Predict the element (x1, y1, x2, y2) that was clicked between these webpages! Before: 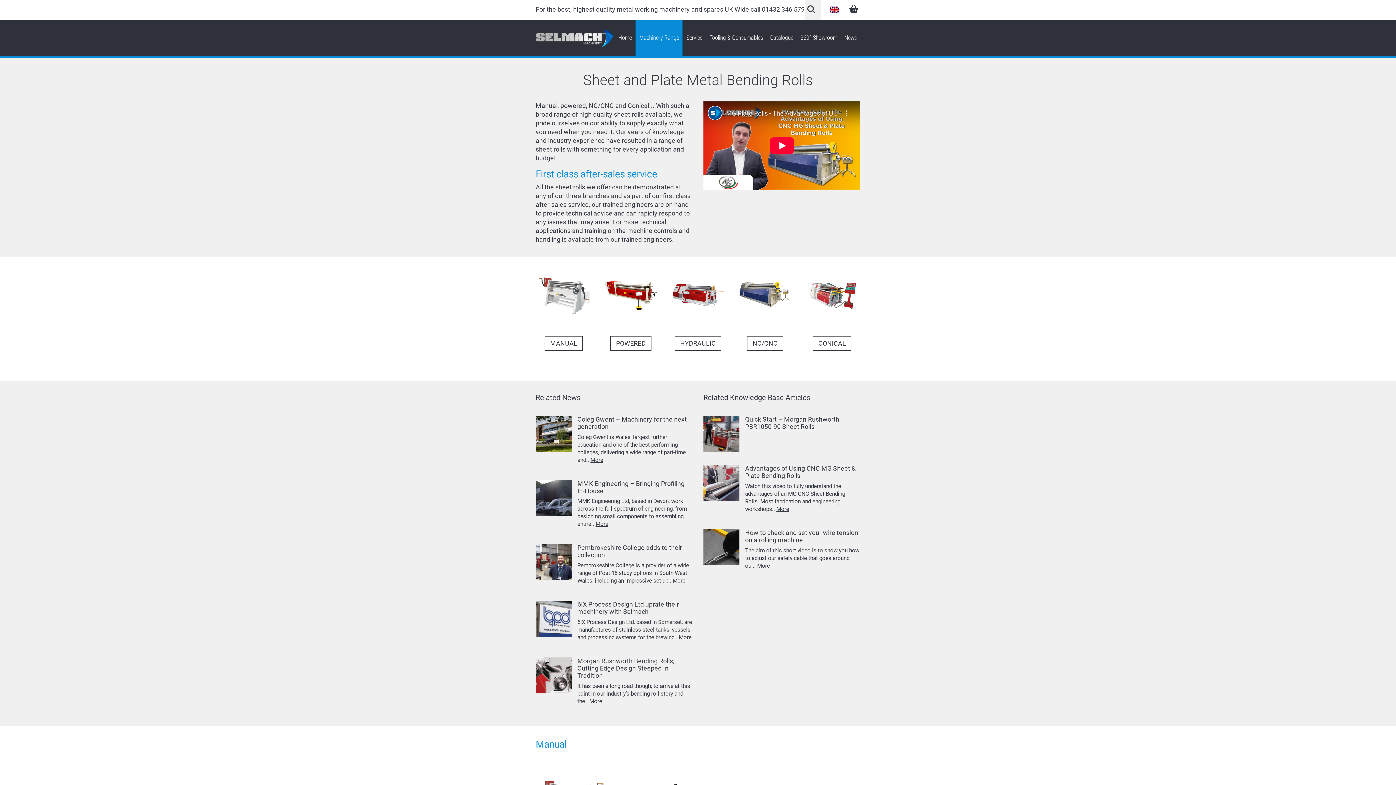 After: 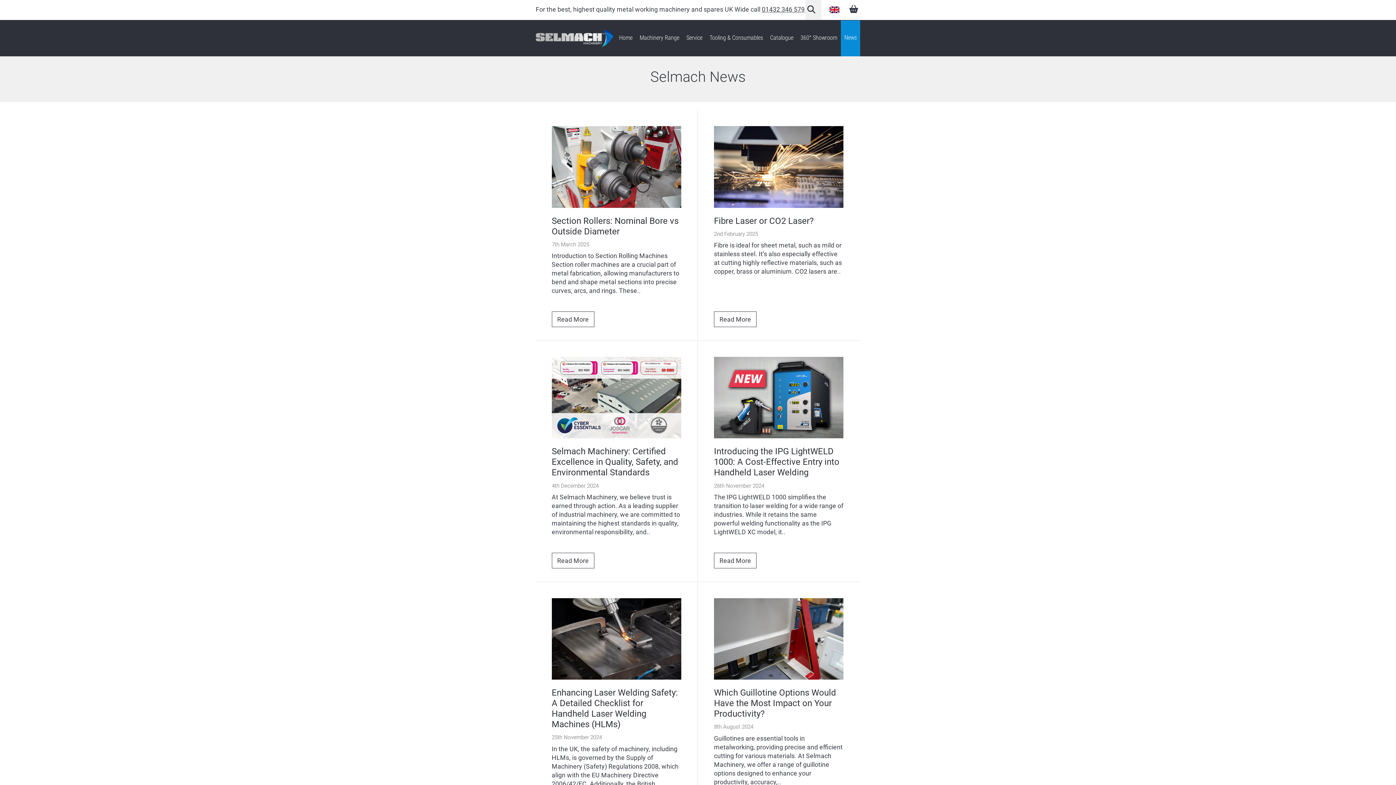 Action: bbox: (841, 20, 860, 56) label: News